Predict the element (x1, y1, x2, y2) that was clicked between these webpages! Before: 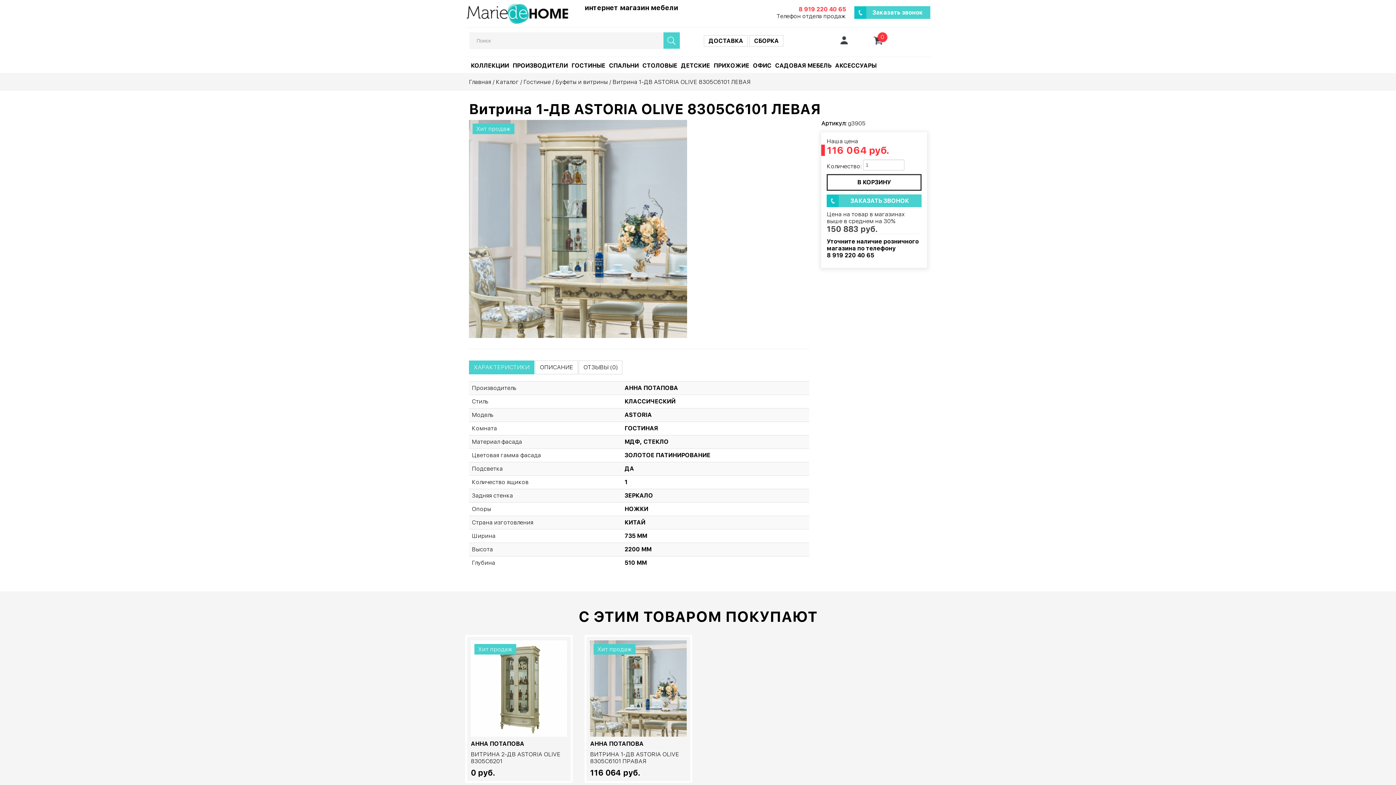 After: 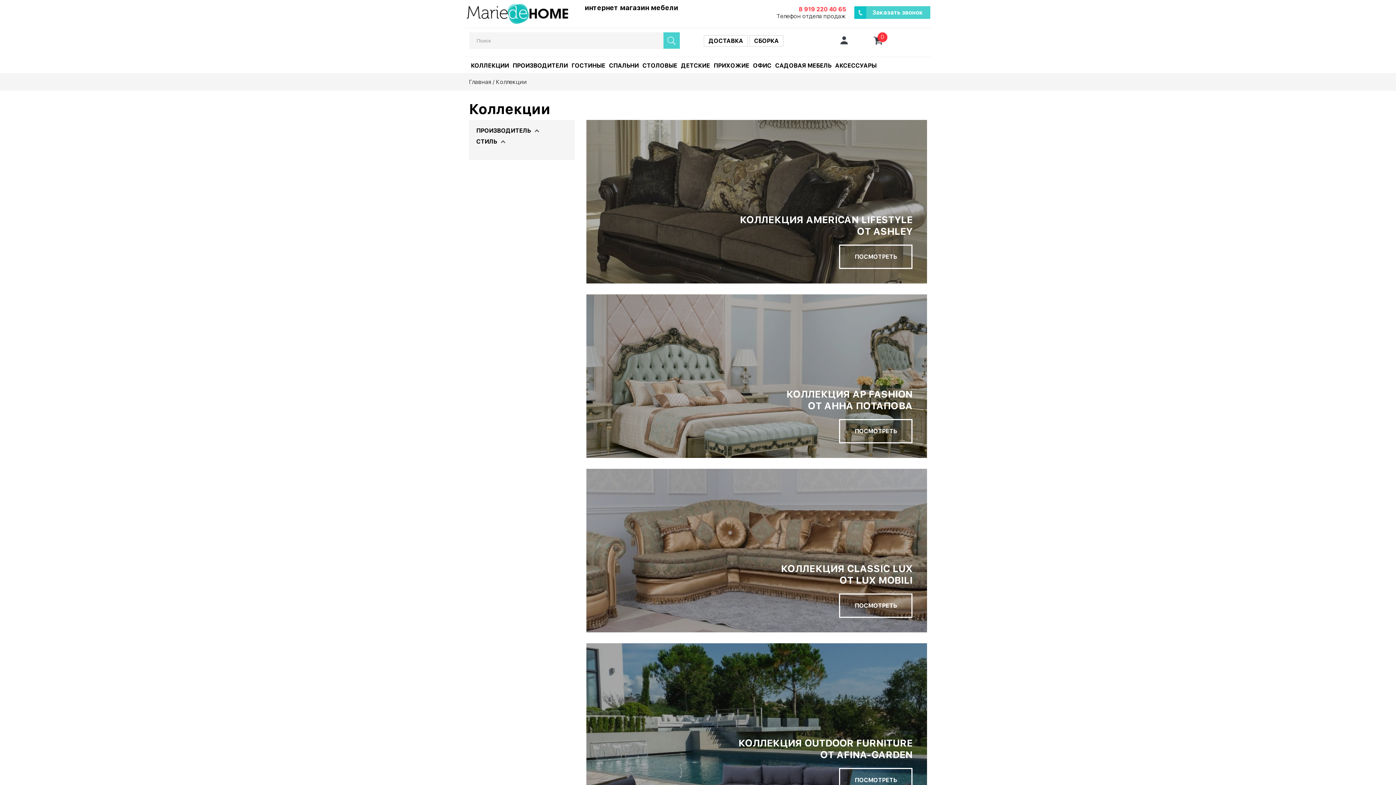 Action: label: КОЛЛЕКЦИИ bbox: (470, 57, 509, 69)